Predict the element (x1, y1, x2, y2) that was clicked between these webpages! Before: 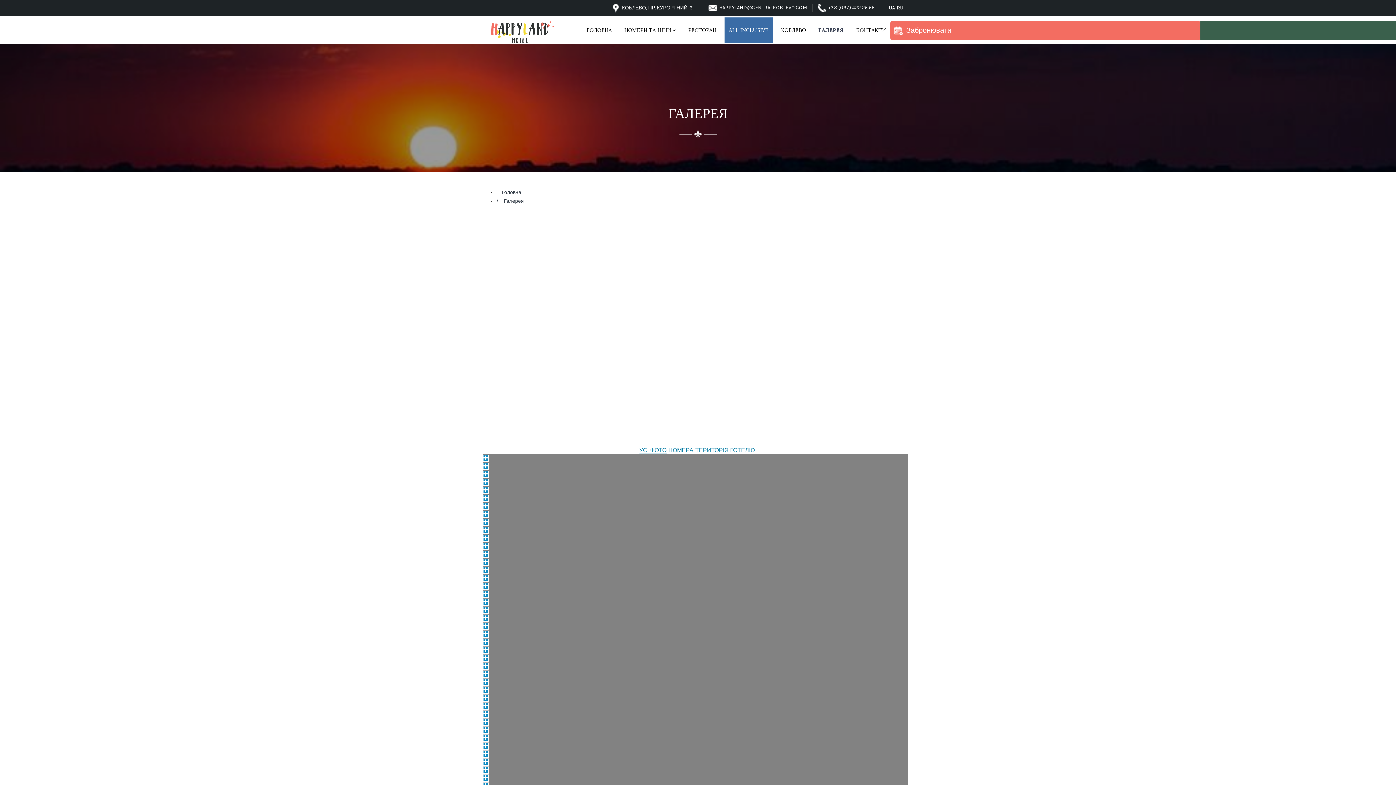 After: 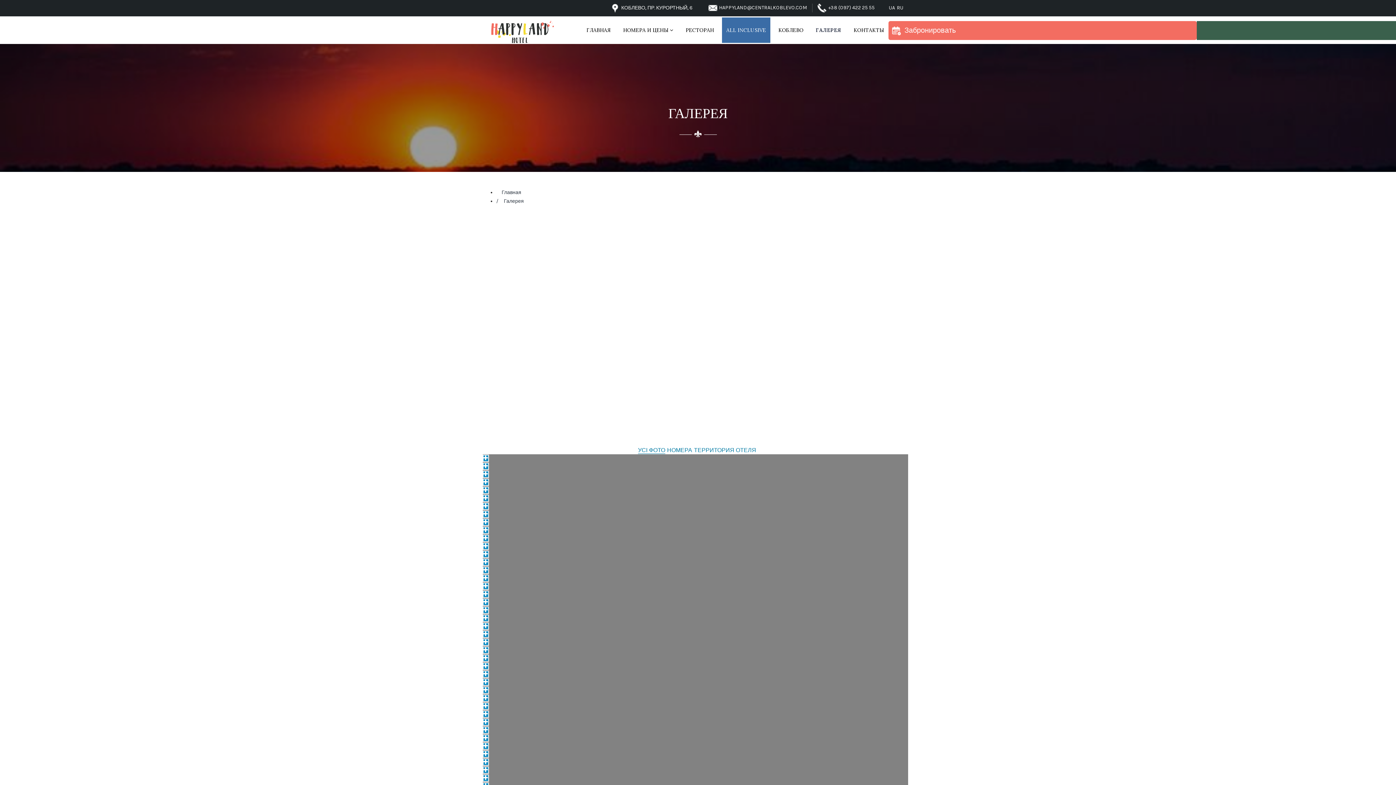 Action: bbox: (897, 4, 903, 10) label: RU